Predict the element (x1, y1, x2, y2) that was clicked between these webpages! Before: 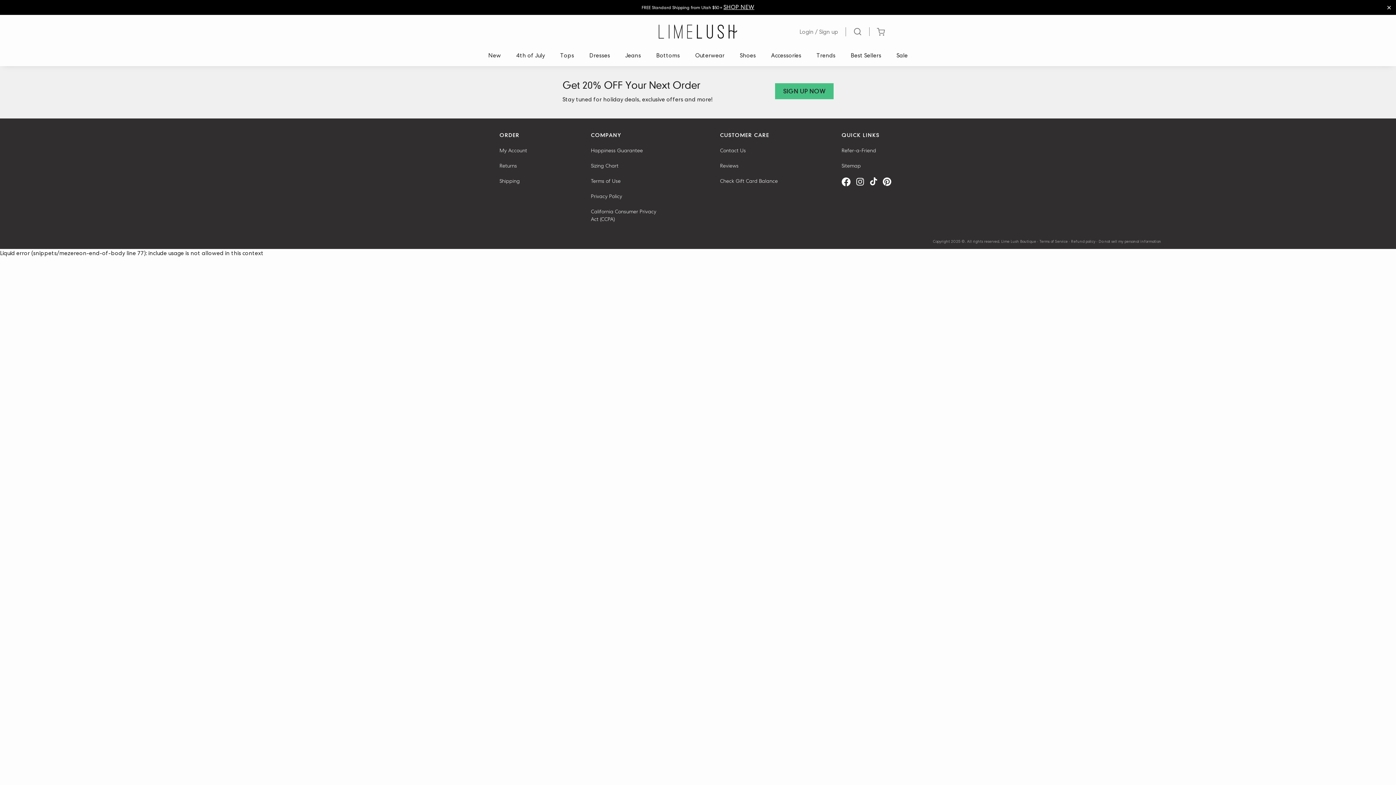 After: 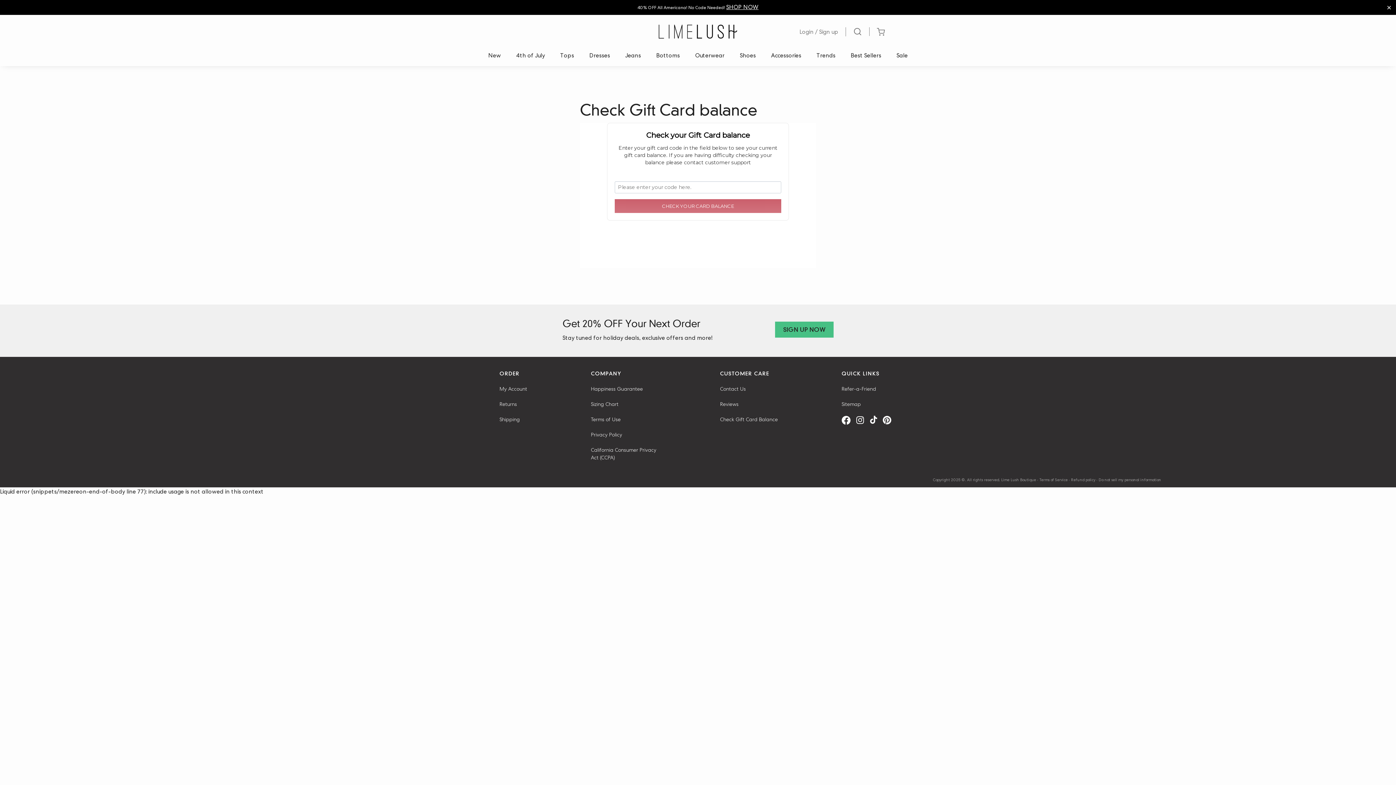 Action: bbox: (720, 177, 778, 185) label: Check Gift Card Balance